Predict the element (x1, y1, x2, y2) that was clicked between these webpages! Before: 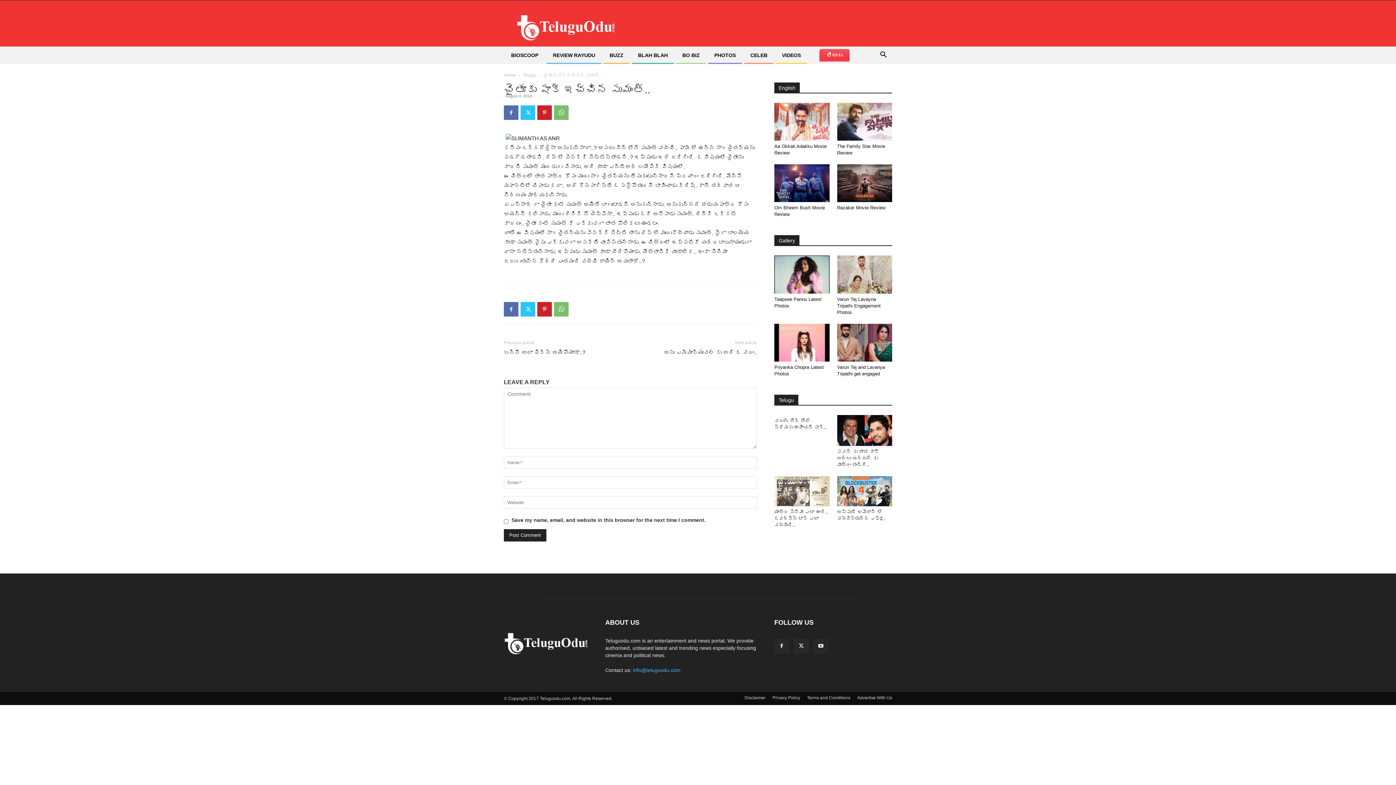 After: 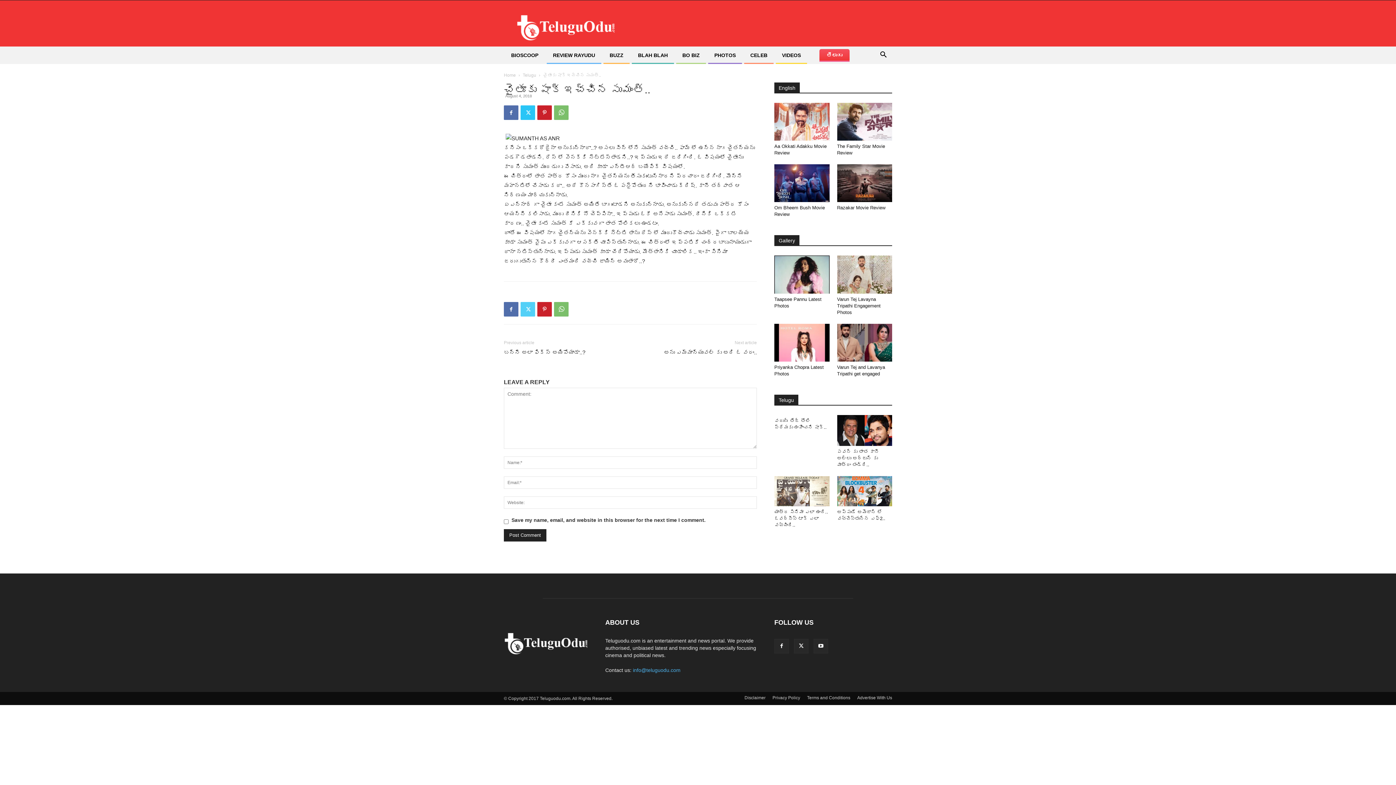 Action: bbox: (520, 302, 535, 316)